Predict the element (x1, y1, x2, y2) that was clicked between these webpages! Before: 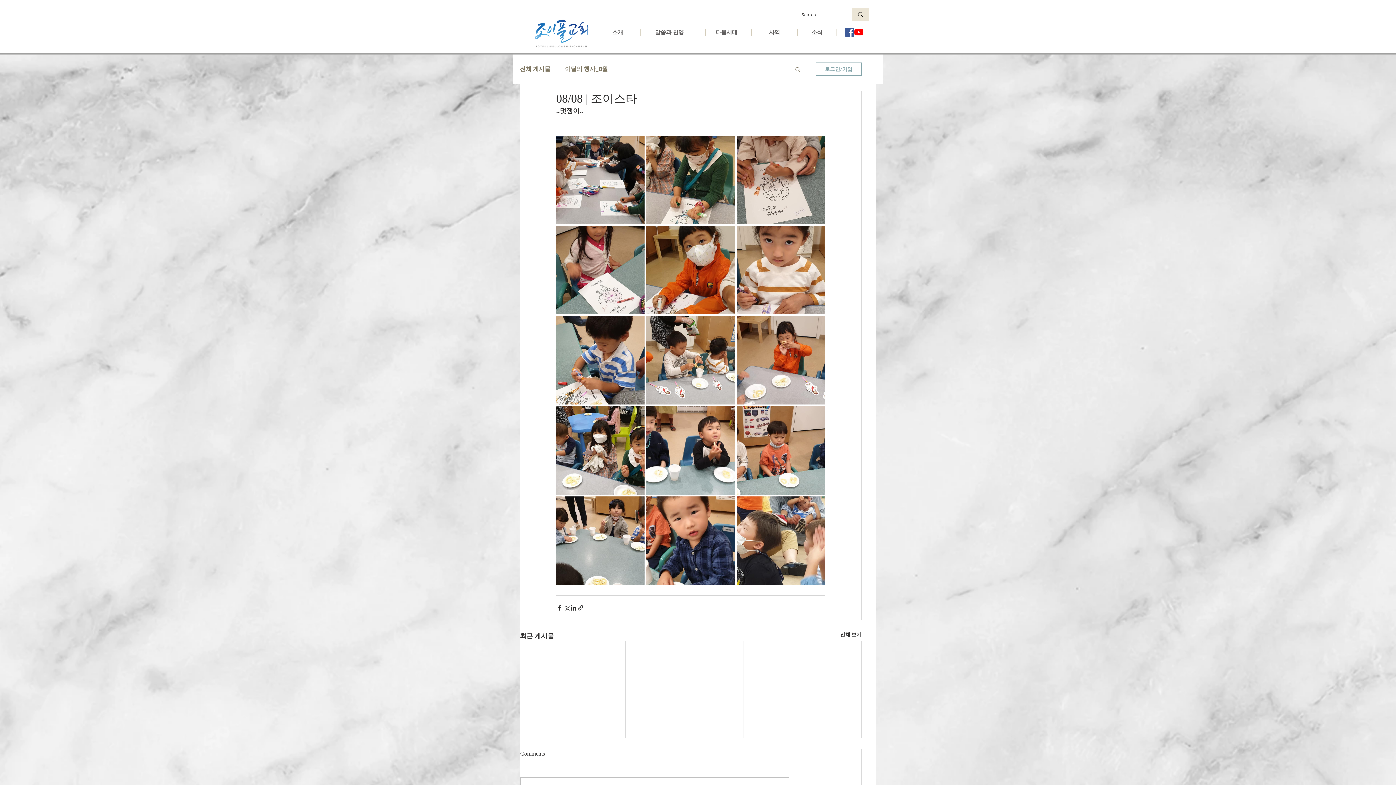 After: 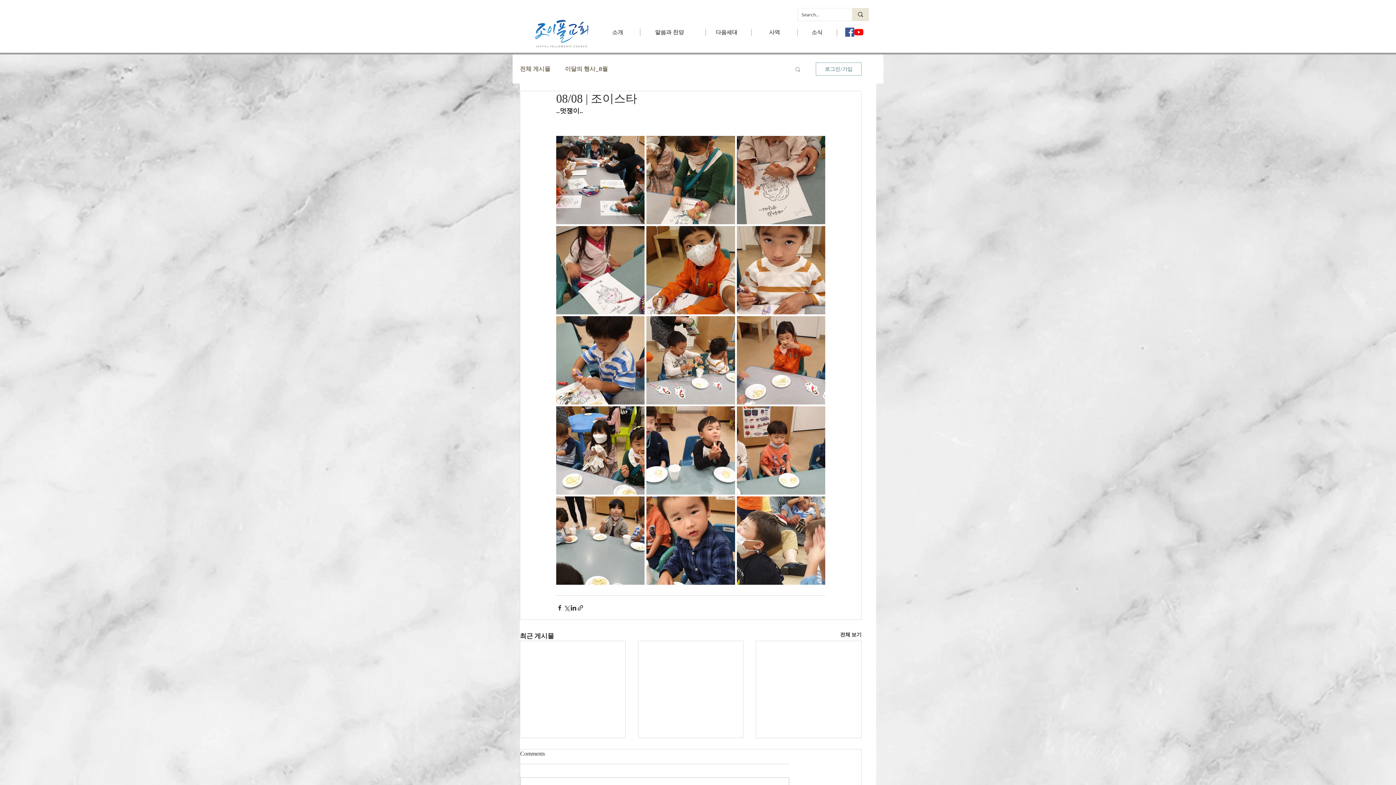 Action: label: 사역 bbox: (753, 30, 796, 39)